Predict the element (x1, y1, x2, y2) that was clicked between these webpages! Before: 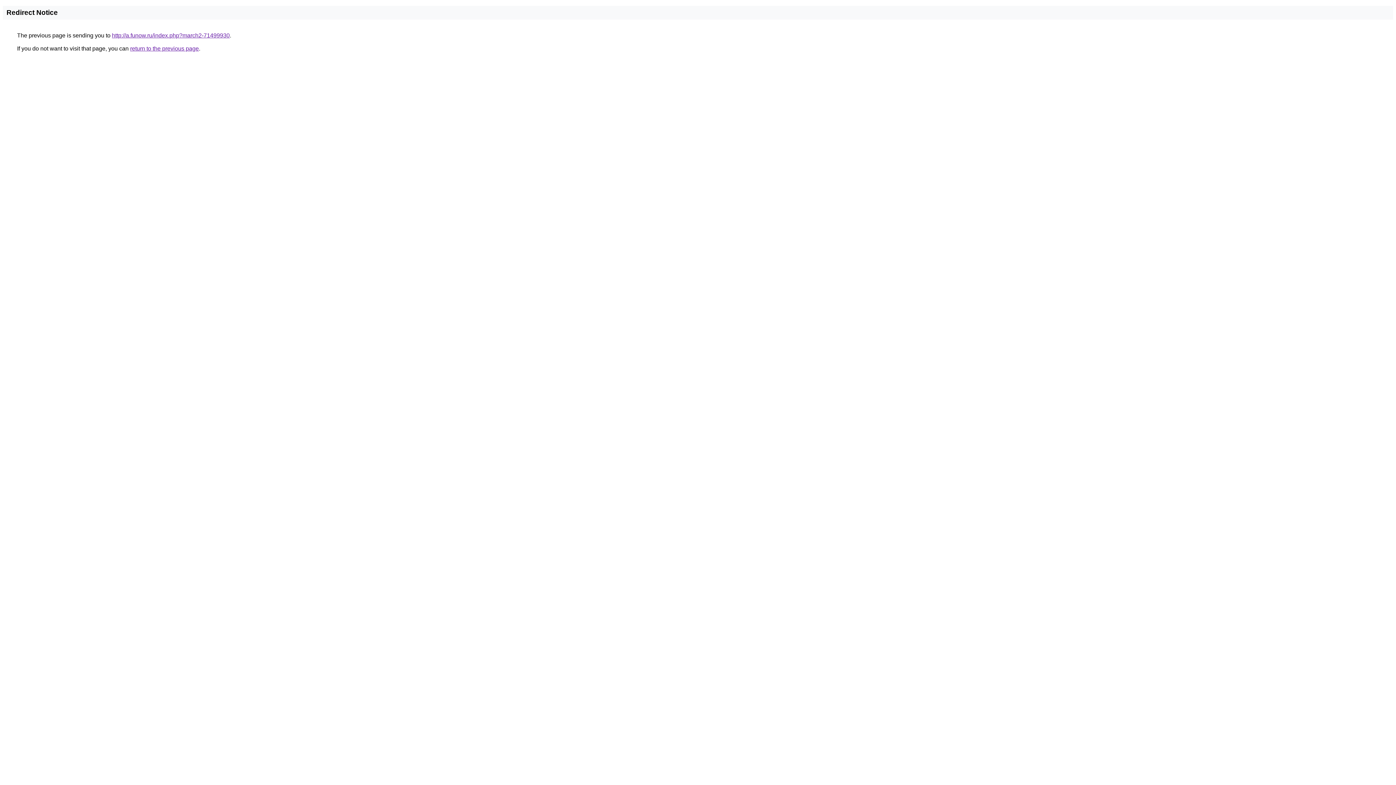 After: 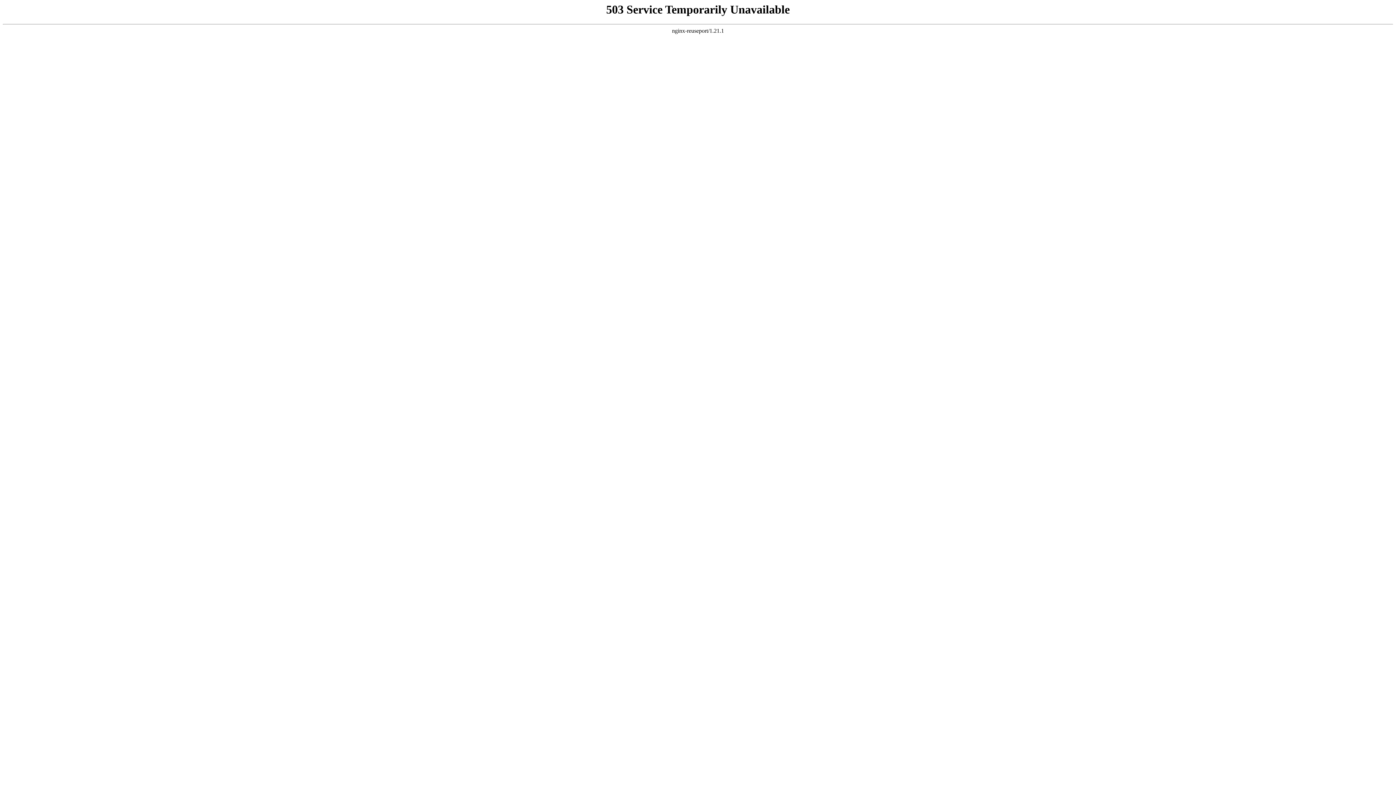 Action: bbox: (112, 32, 229, 38) label: http://a.funow.ru/index.php?march2-71499930